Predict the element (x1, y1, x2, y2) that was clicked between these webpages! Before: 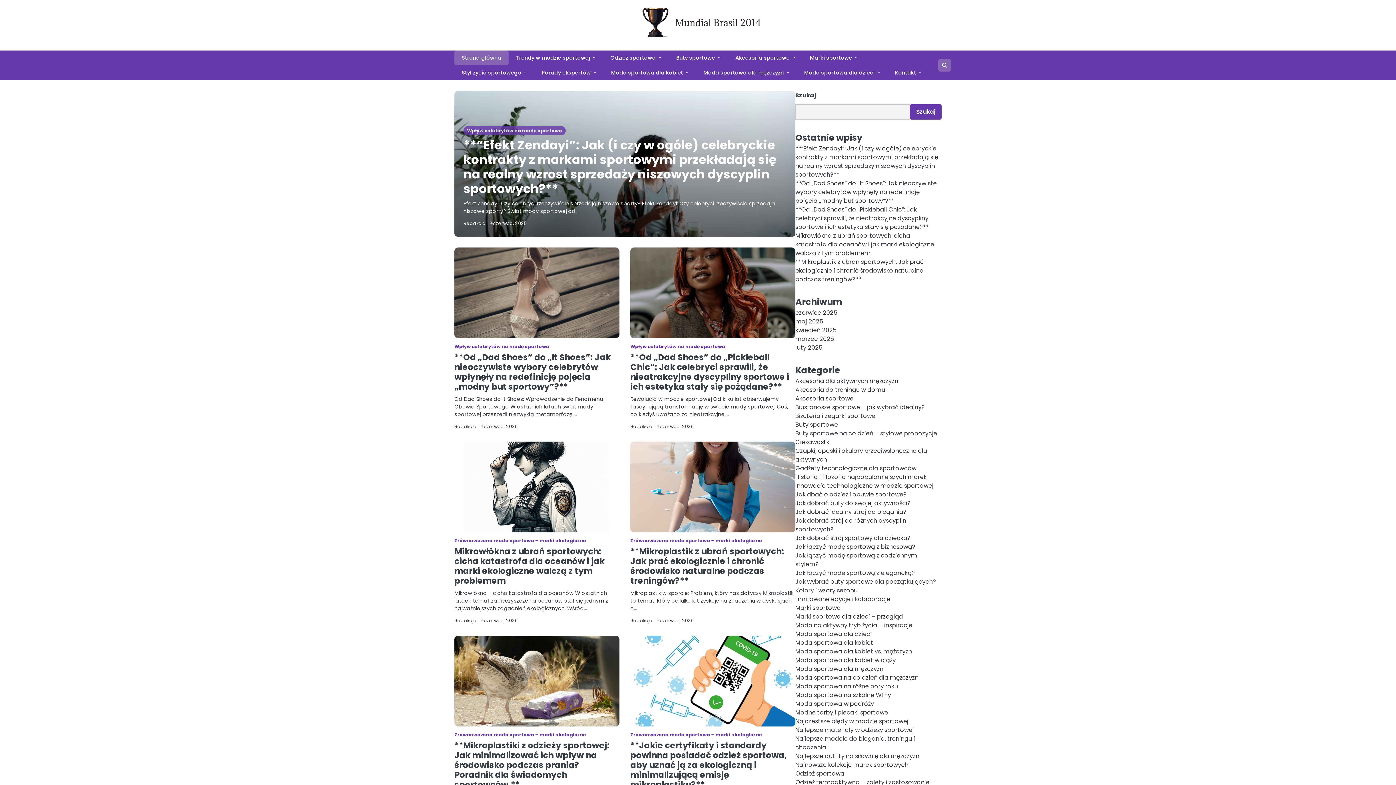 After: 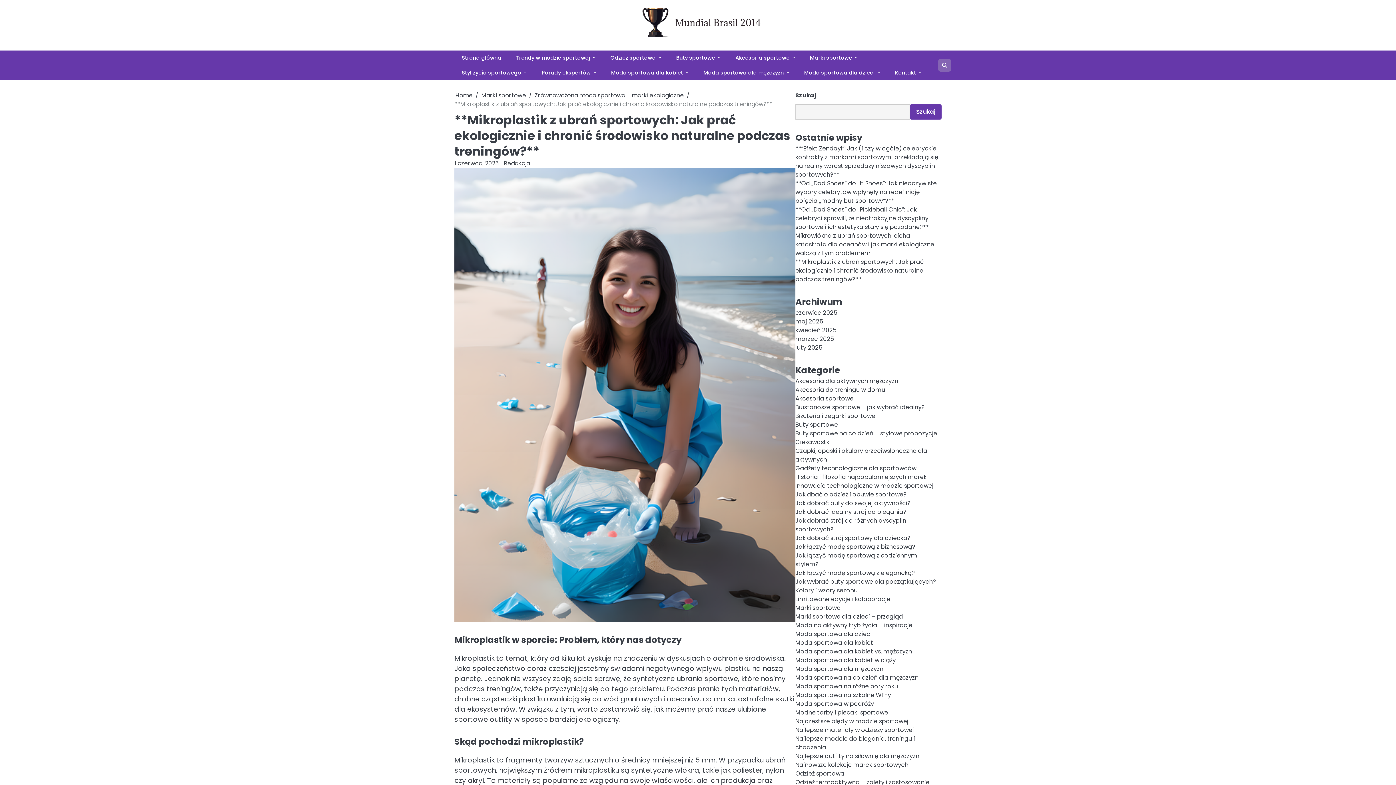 Action: bbox: (657, 617, 693, 623) label: 1 czerwca, 2025